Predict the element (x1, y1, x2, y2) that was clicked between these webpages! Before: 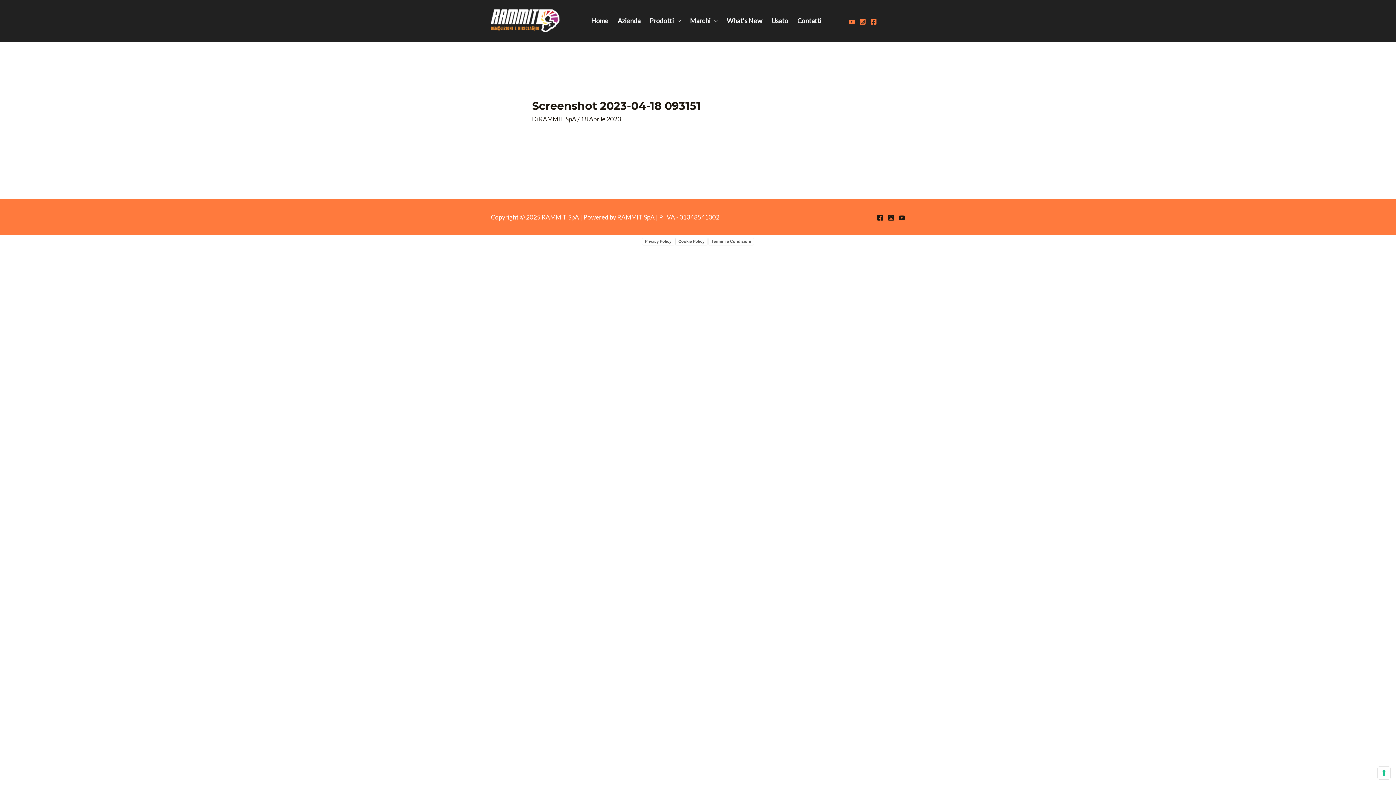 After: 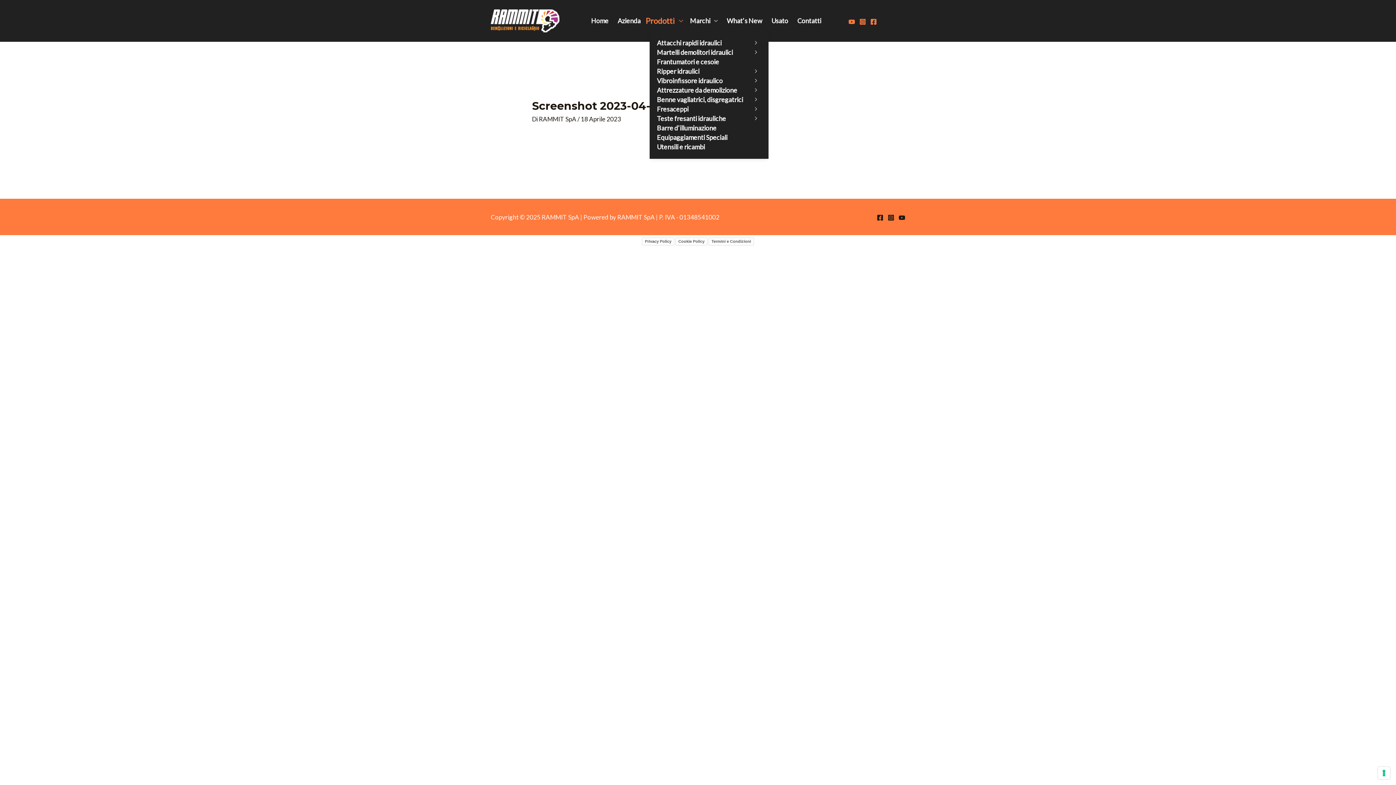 Action: label: Prodotti bbox: (649, 10, 690, 30)